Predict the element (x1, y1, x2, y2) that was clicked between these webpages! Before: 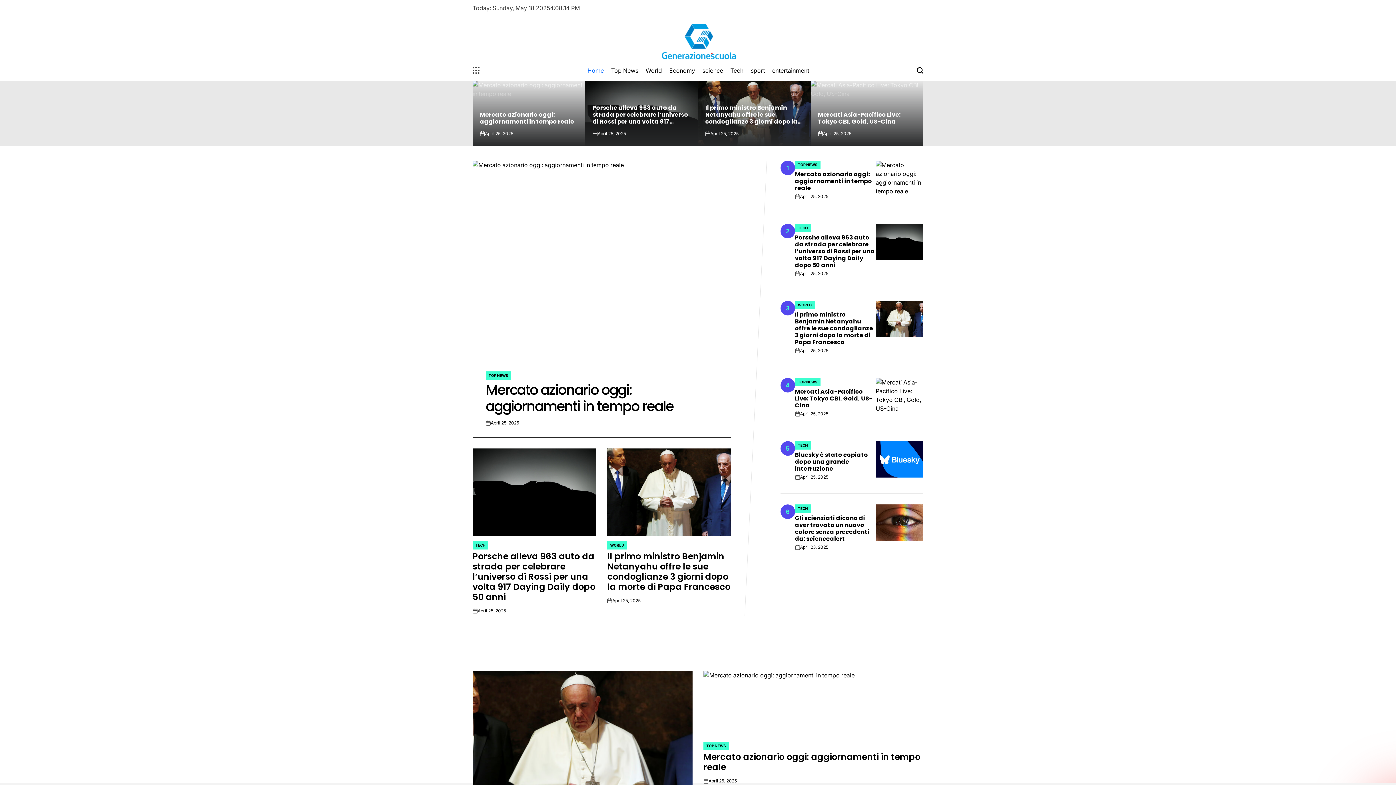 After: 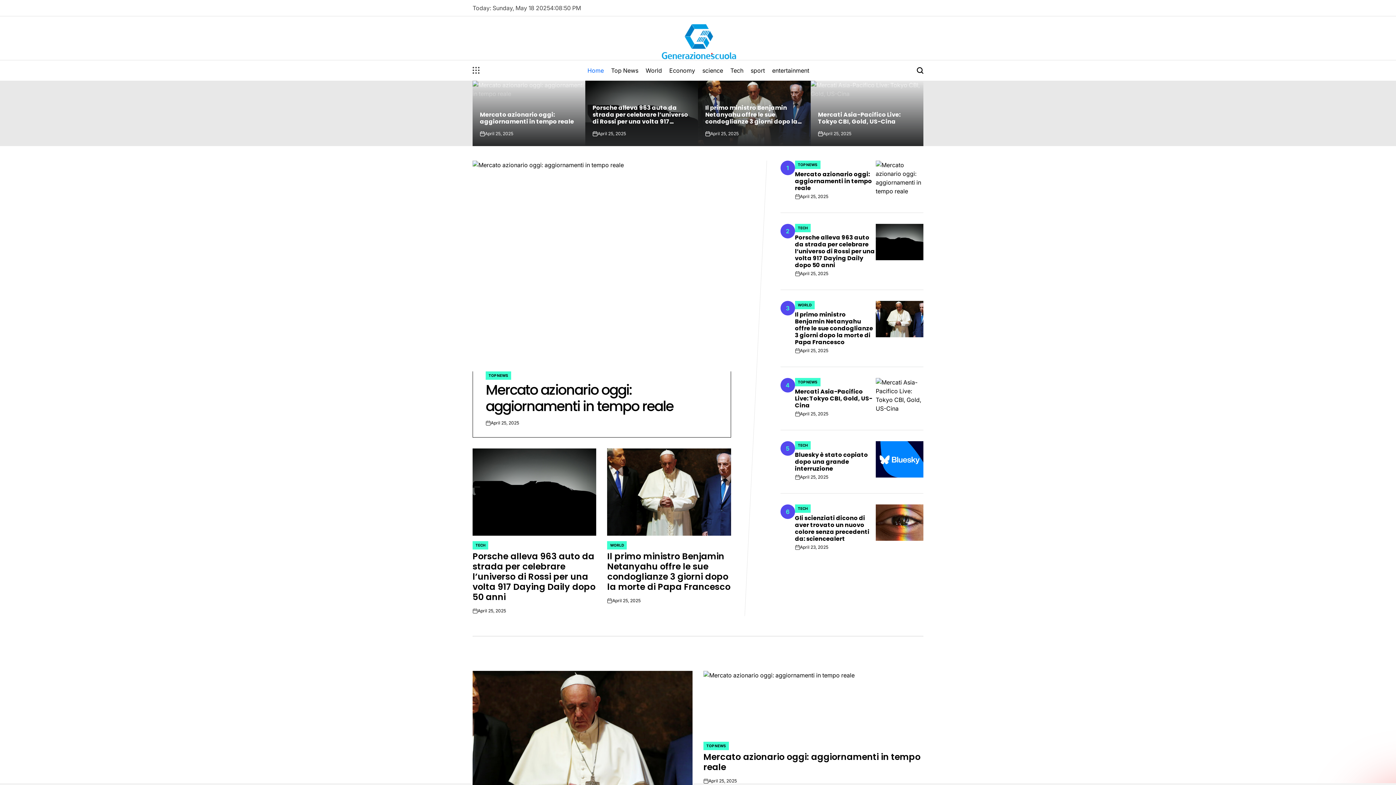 Action: bbox: (584, 60, 607, 80) label: Home